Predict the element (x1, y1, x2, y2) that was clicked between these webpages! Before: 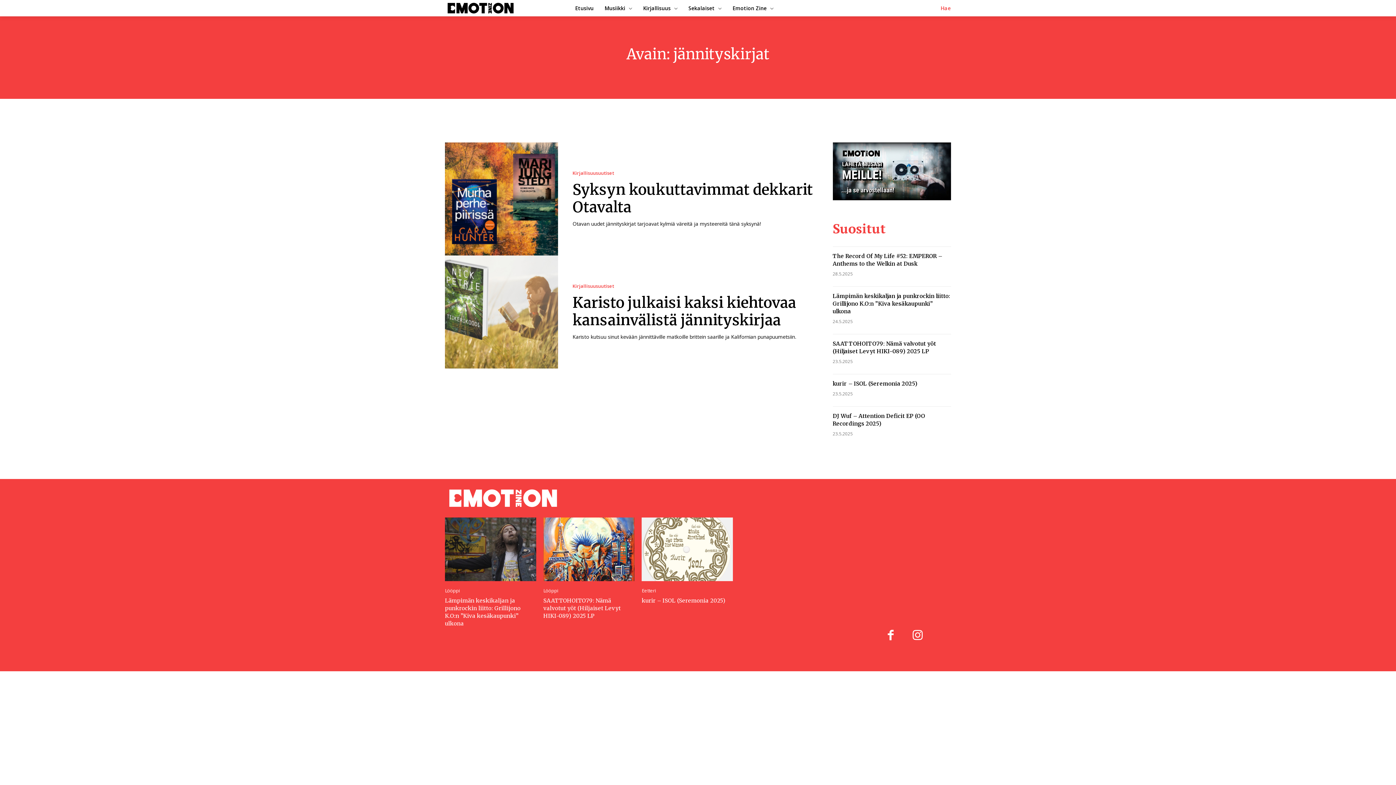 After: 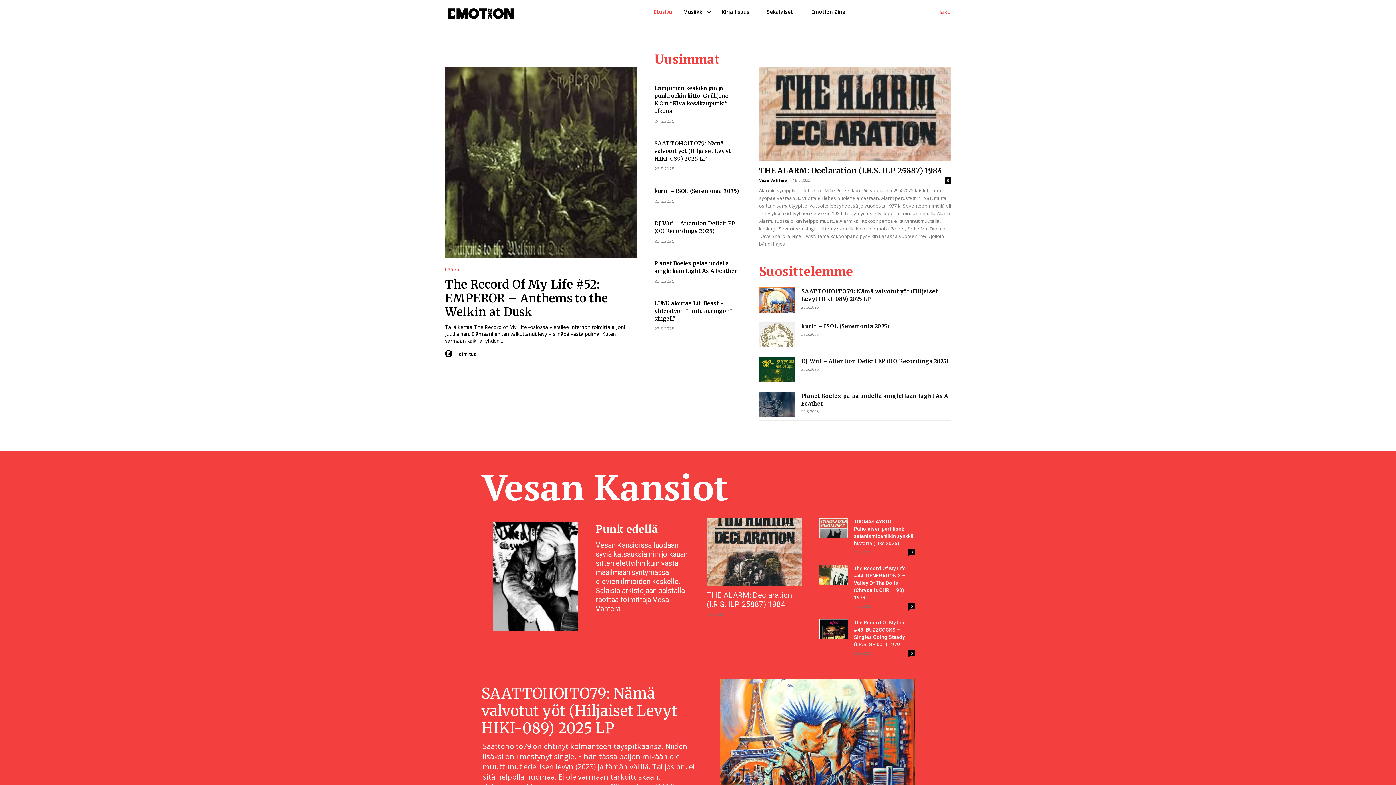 Action: bbox: (445, 488, 561, 509)